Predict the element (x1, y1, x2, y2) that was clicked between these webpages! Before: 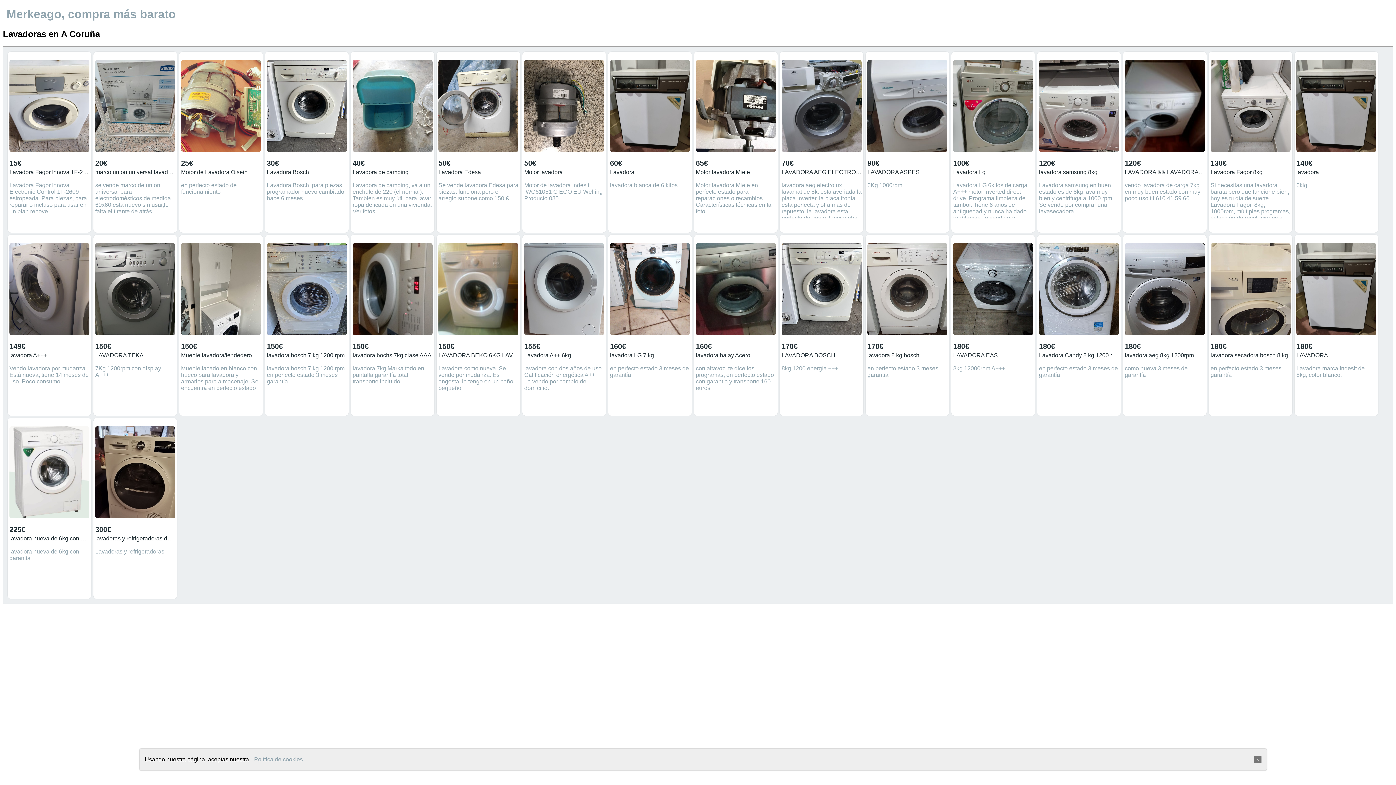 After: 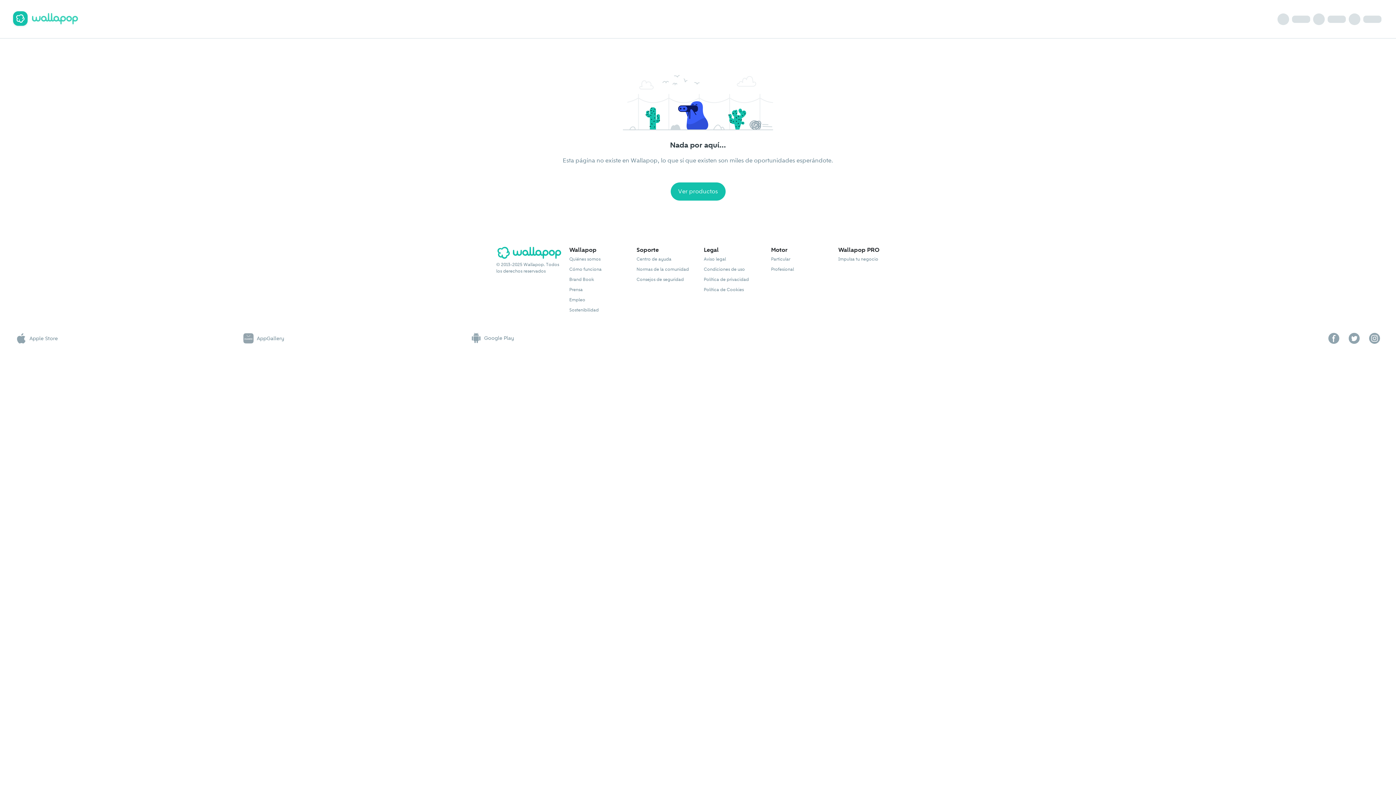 Action: label: 160€
lavadora balay Acero

con altavoz, te dice los programas, en perfecto estado con garantía y transporte 160 euros bbox: (696, 233, 776, 417)